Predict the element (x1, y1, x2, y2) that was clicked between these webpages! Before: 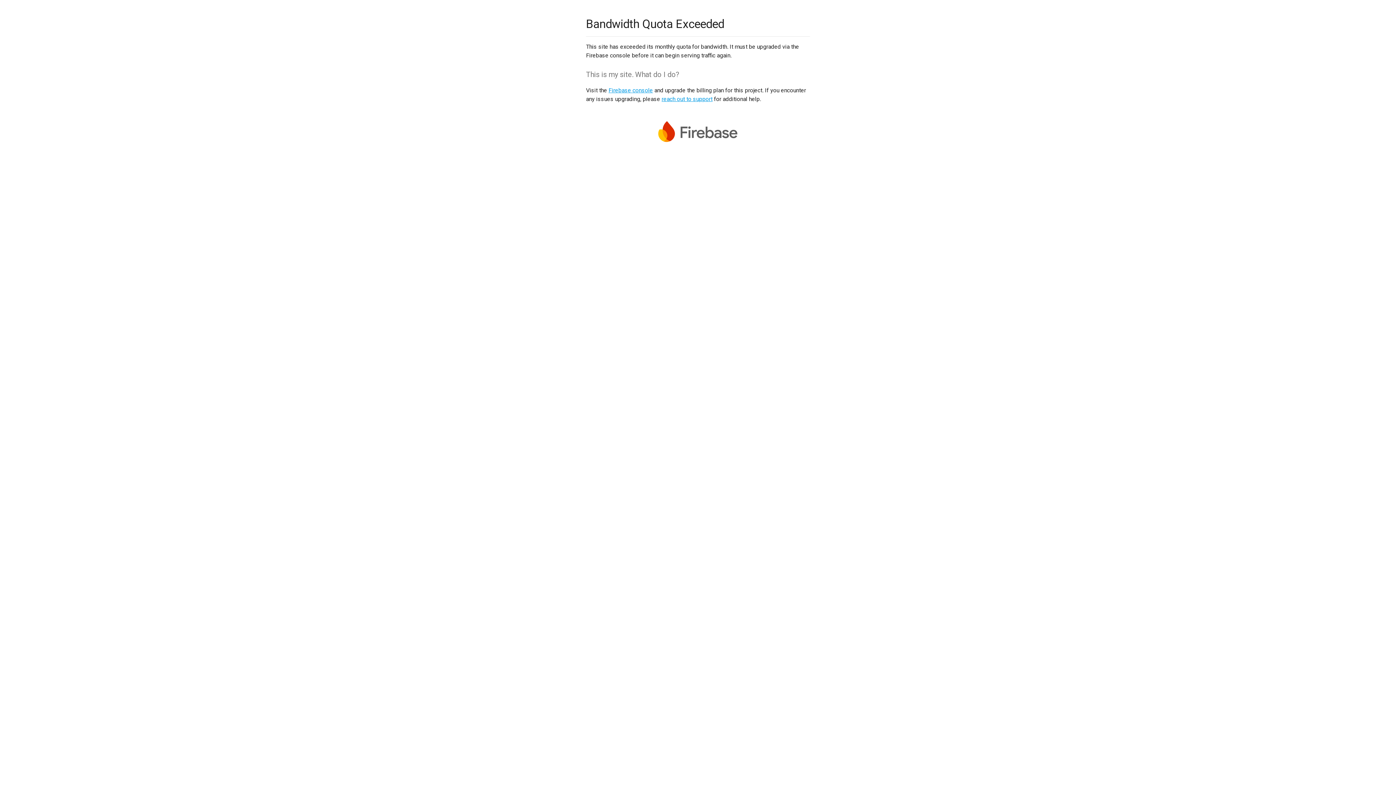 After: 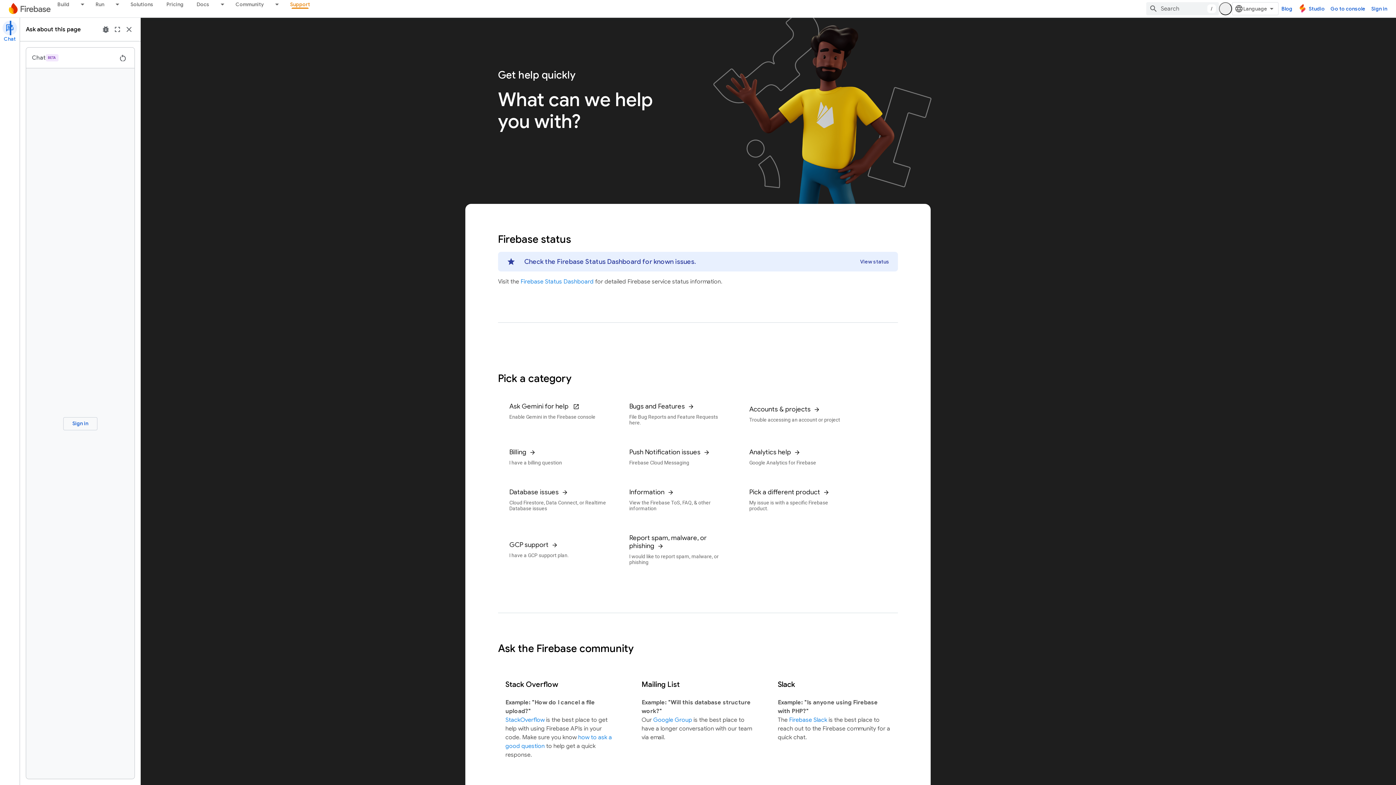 Action: bbox: (661, 95, 712, 102) label: reach out to support